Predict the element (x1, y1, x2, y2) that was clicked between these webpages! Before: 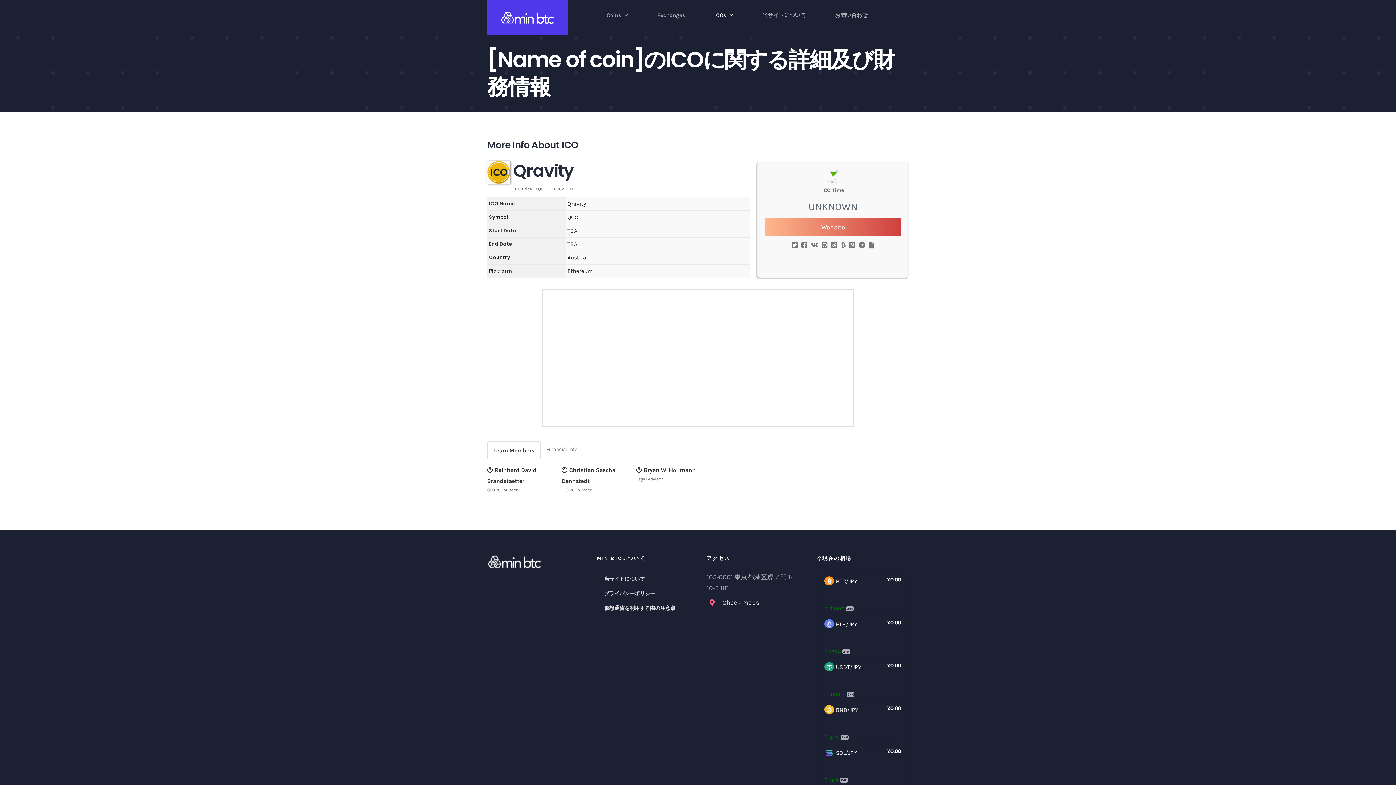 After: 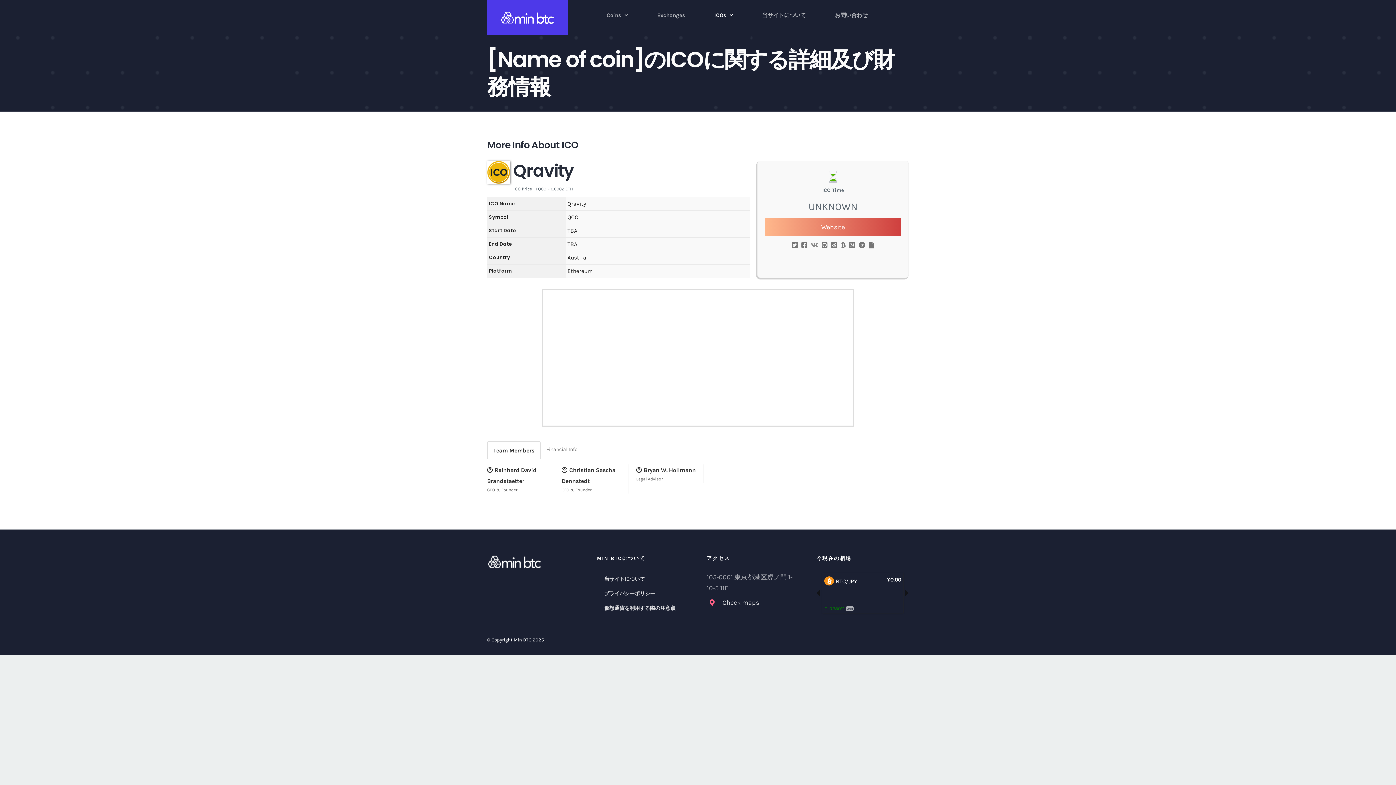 Action: bbox: (809, 240, 820, 250)